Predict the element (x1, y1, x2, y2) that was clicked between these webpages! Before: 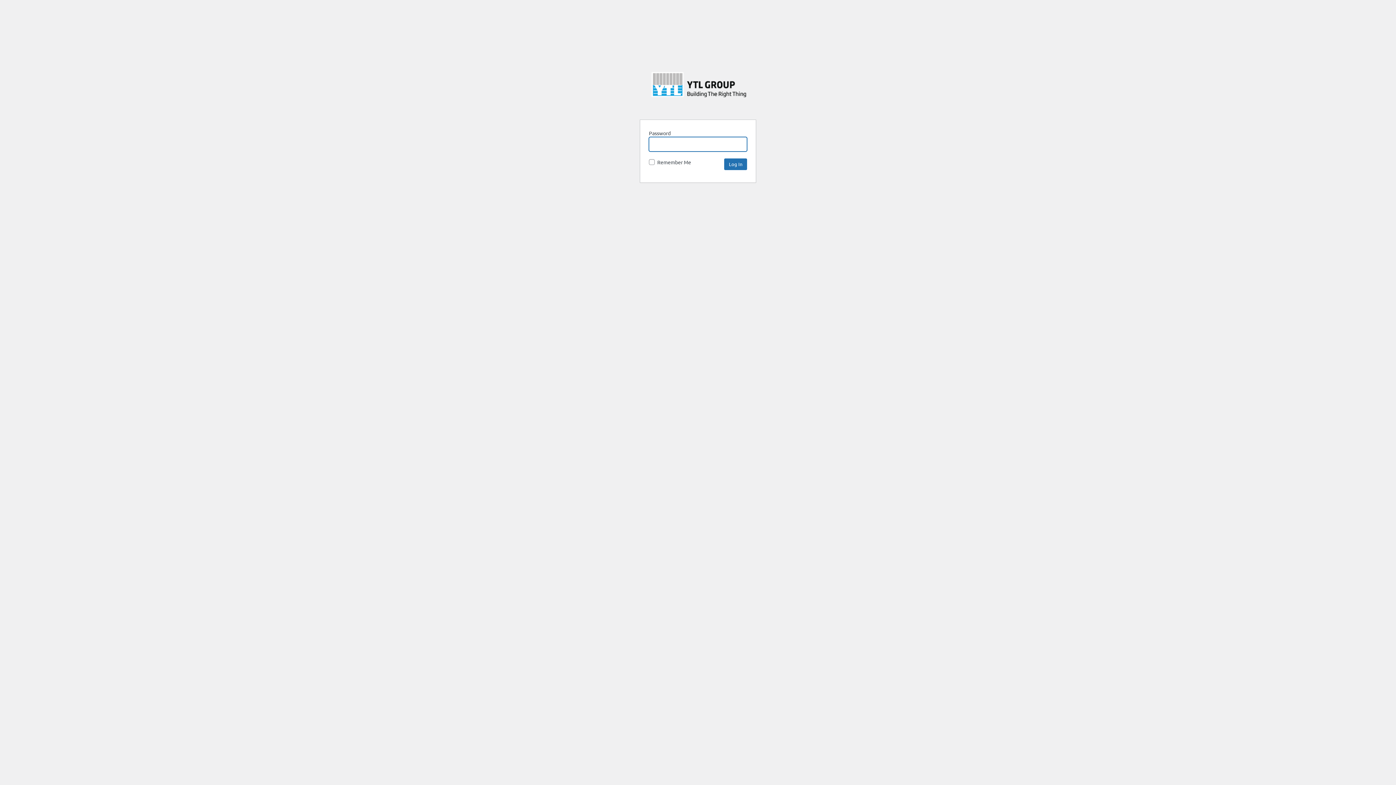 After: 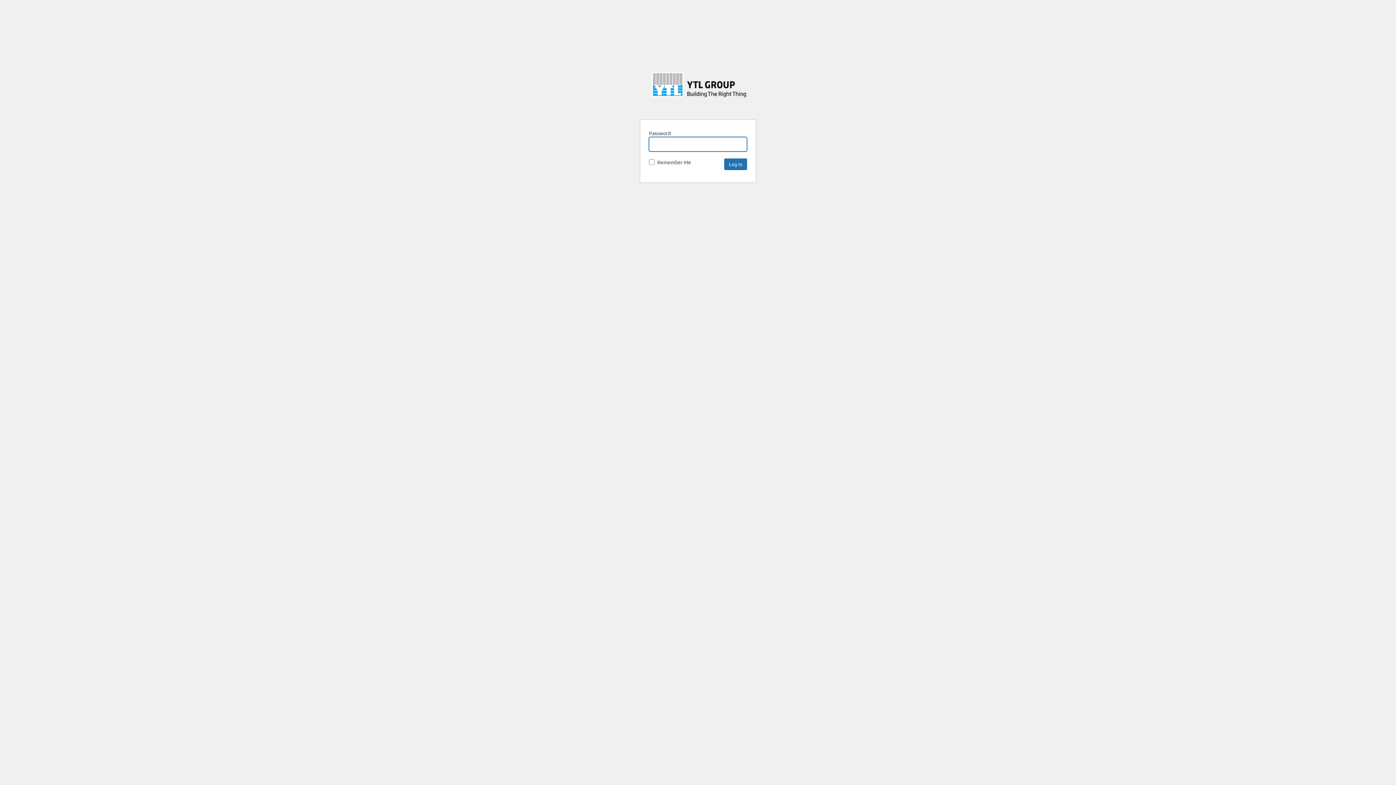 Action: bbox: (642, 69, 756, 110) label: YTL BTRT